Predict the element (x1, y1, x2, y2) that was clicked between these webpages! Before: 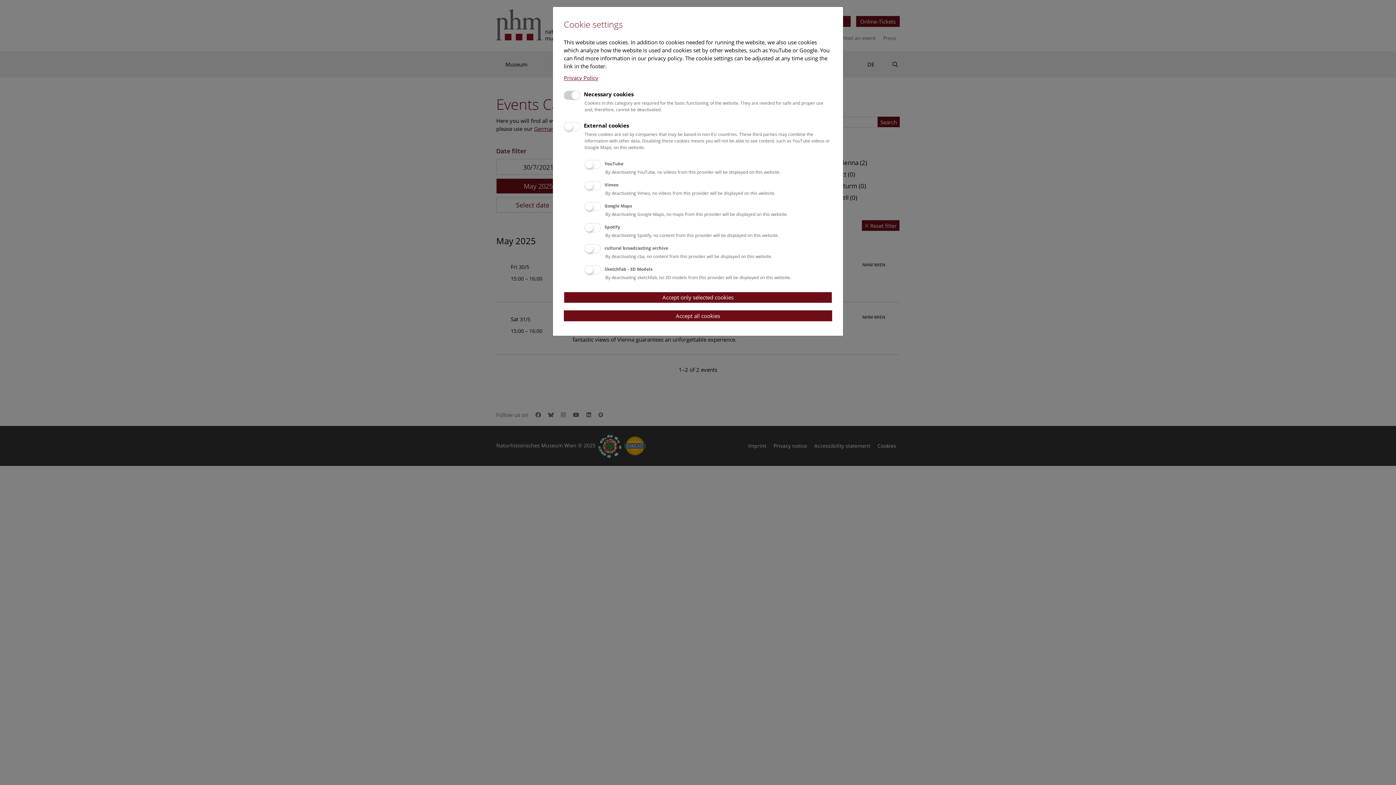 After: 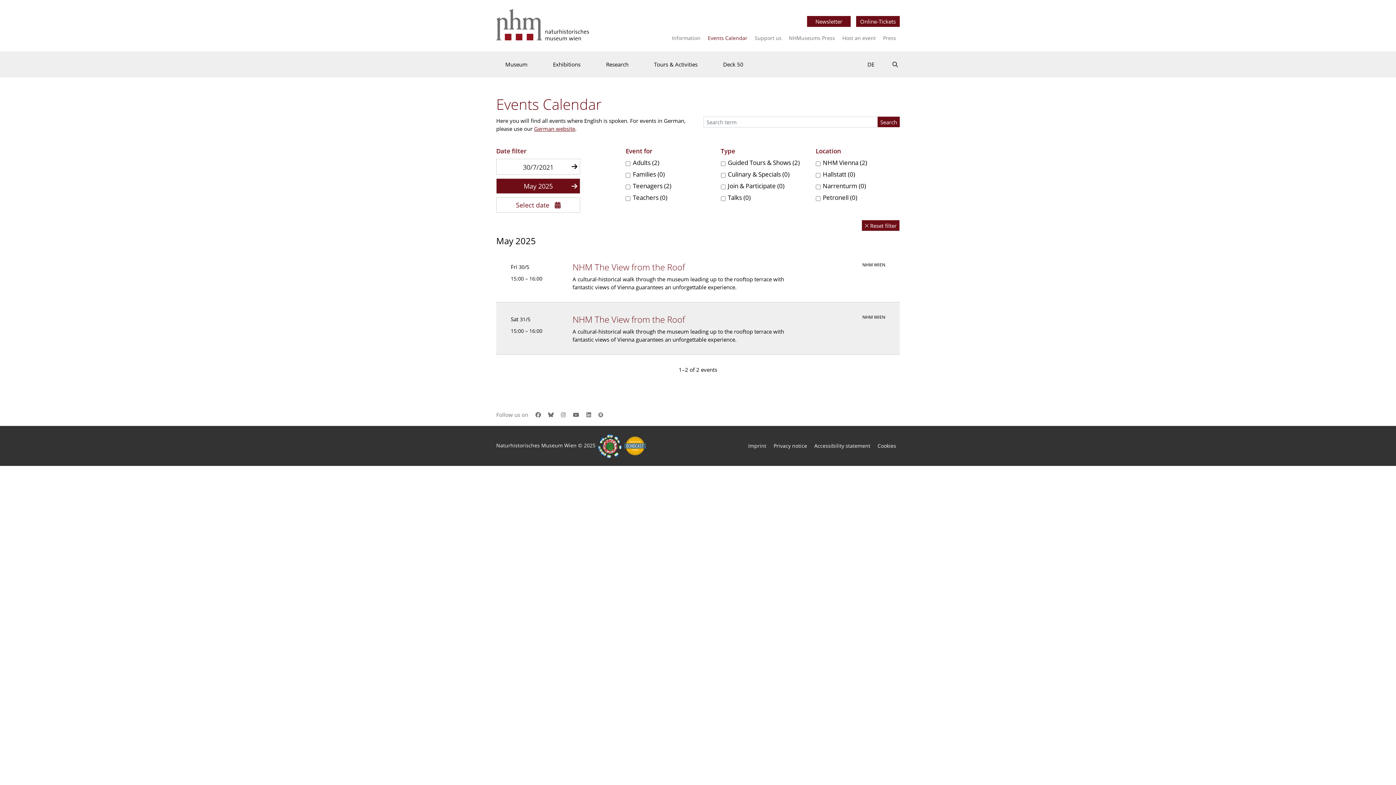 Action: label: Accept all cookies bbox: (564, 310, 832, 321)